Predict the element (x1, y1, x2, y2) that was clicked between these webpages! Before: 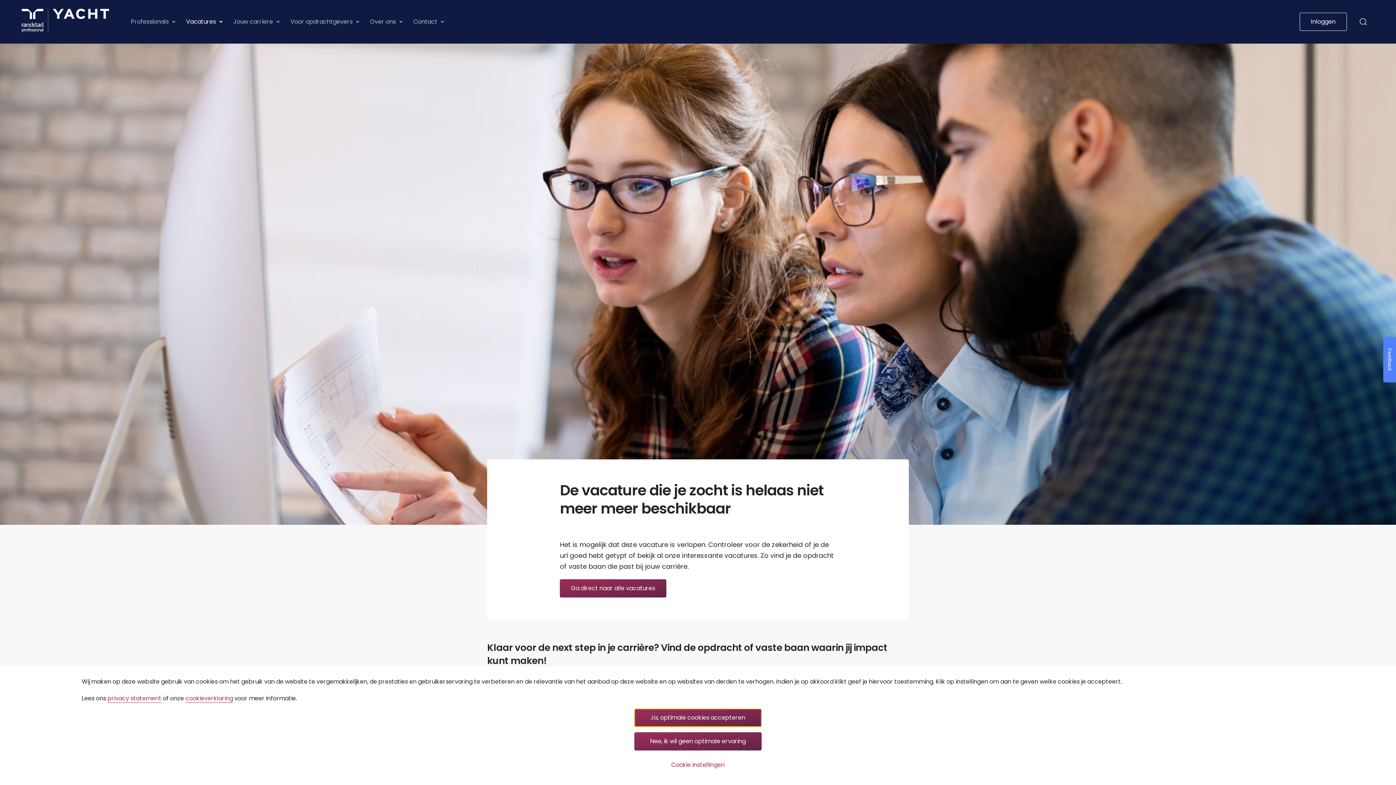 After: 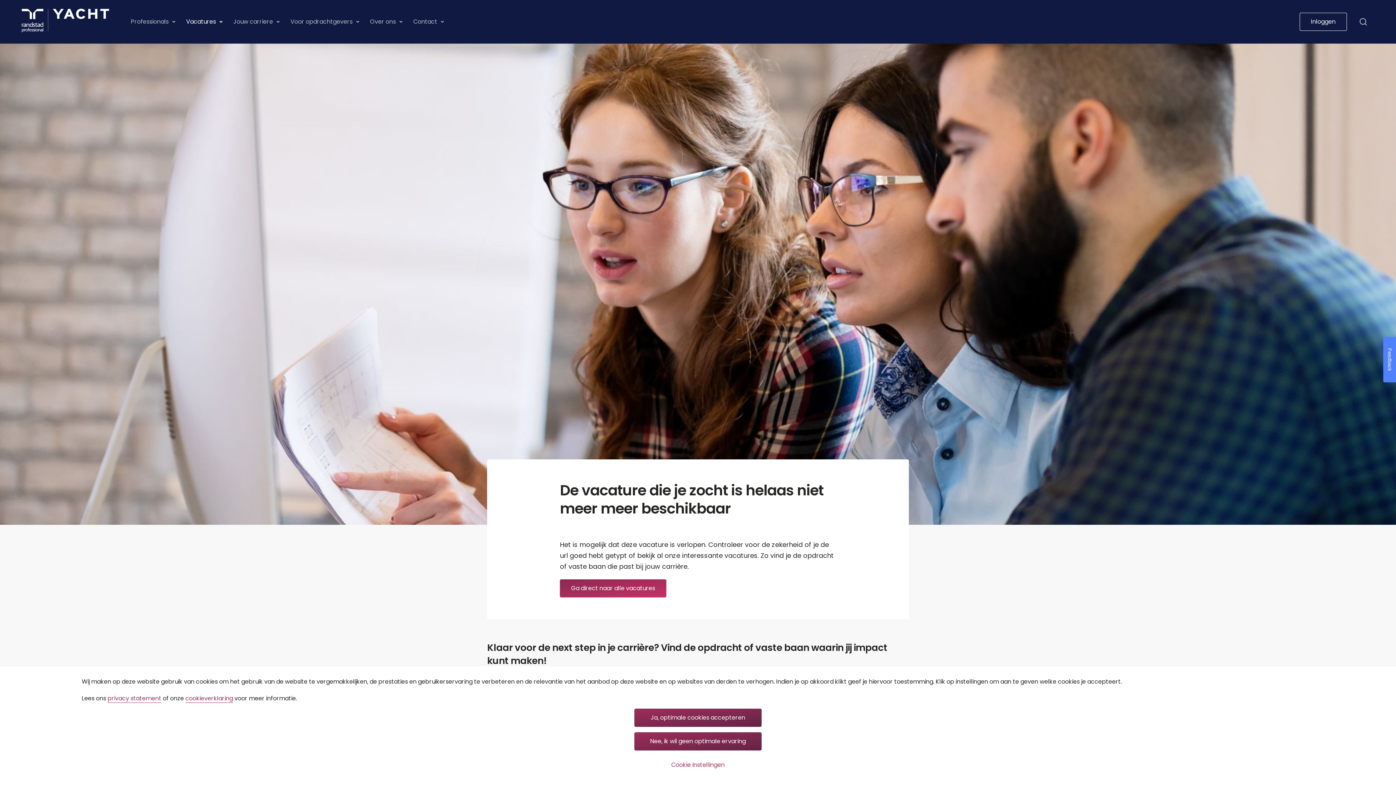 Action: label: Ga direct naar alle vacatures bbox: (560, 579, 666, 597)